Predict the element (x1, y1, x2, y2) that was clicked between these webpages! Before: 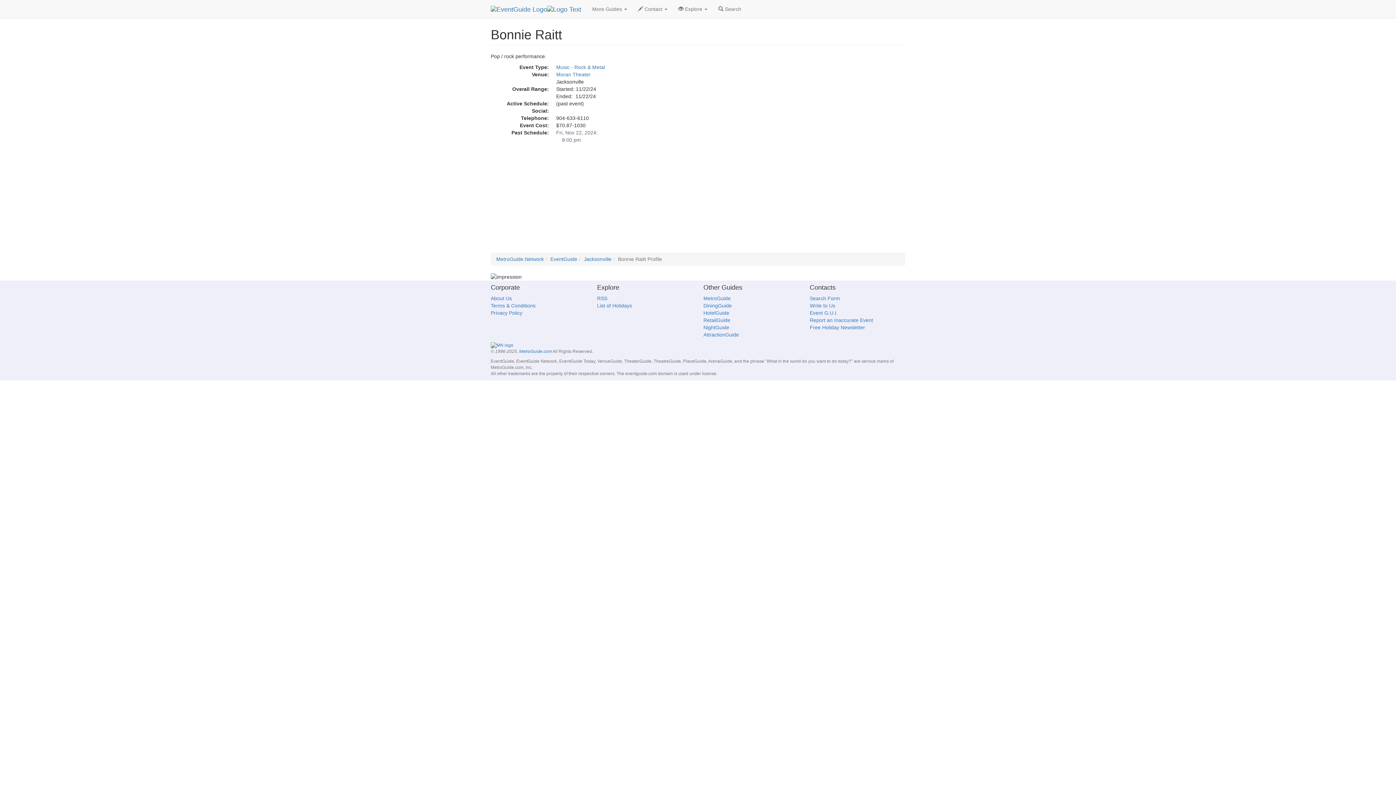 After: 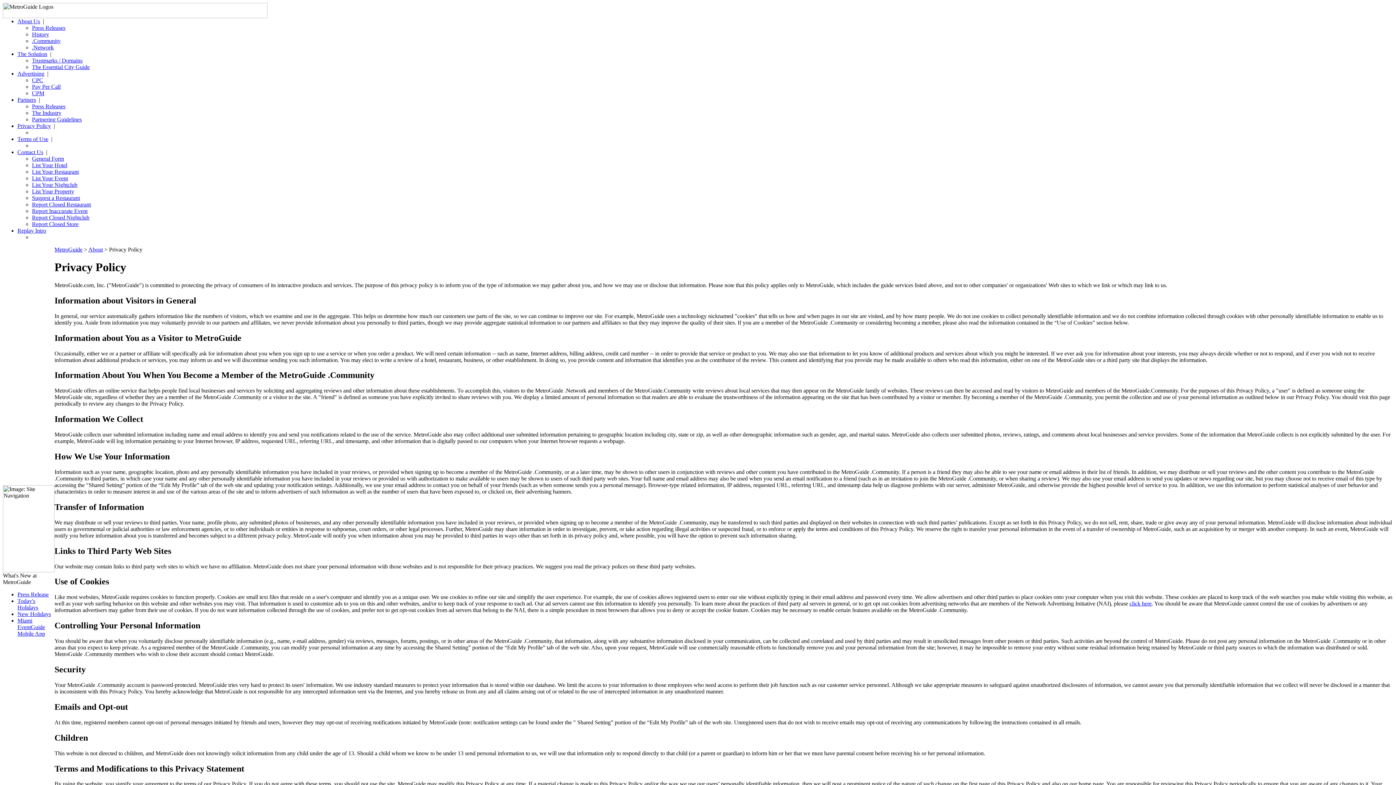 Action: label: Privacy Policy bbox: (490, 310, 522, 316)